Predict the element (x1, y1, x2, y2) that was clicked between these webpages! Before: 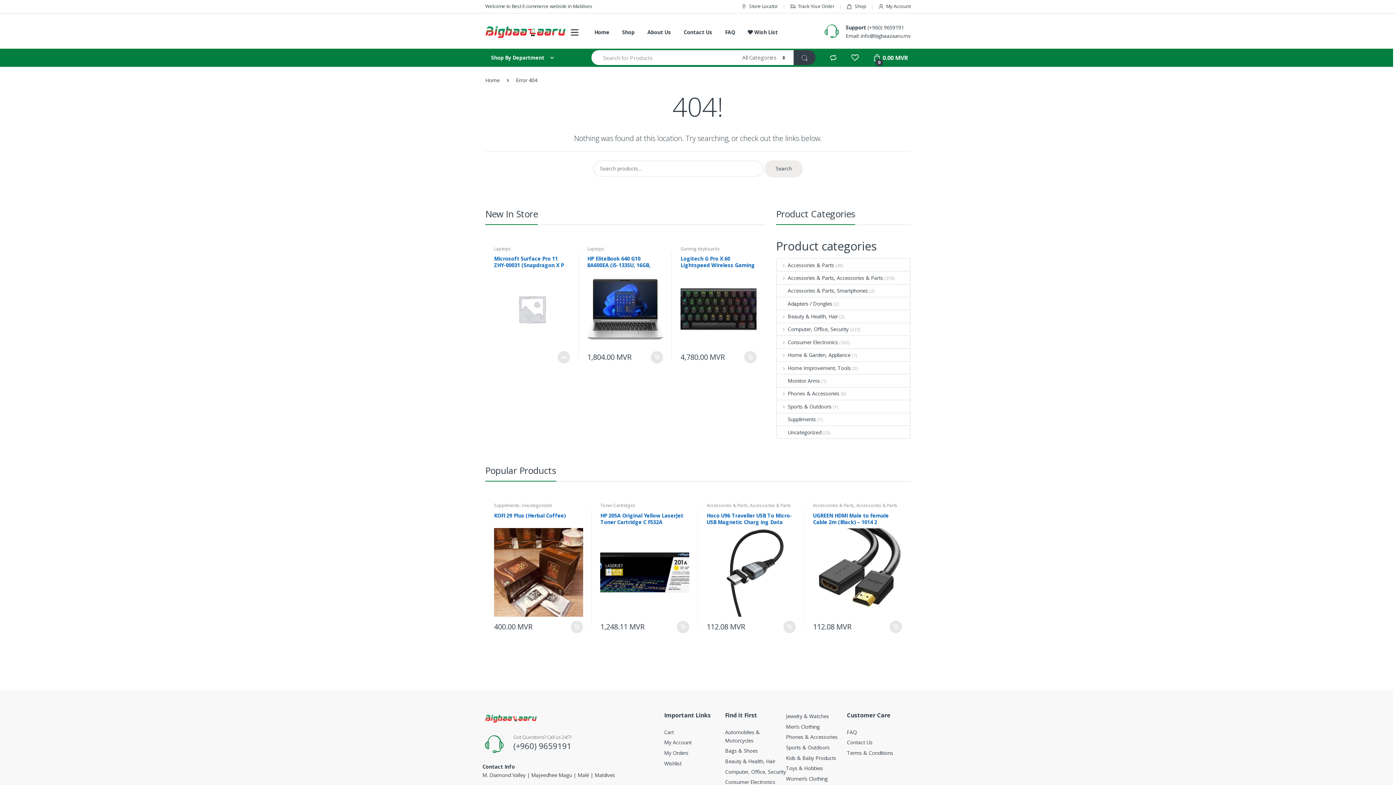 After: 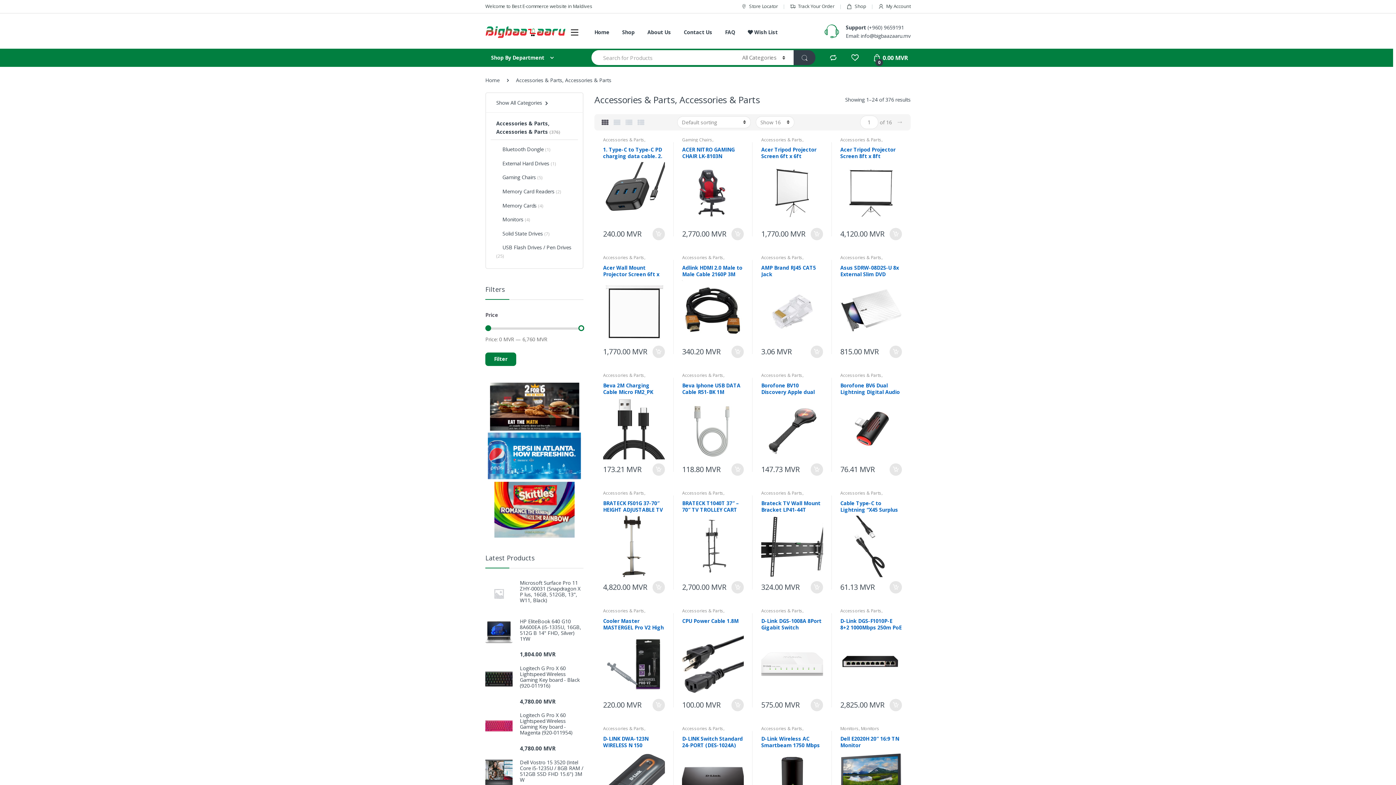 Action: bbox: (706, 502, 791, 508) label: Accessories & Parts, Accessories & Parts